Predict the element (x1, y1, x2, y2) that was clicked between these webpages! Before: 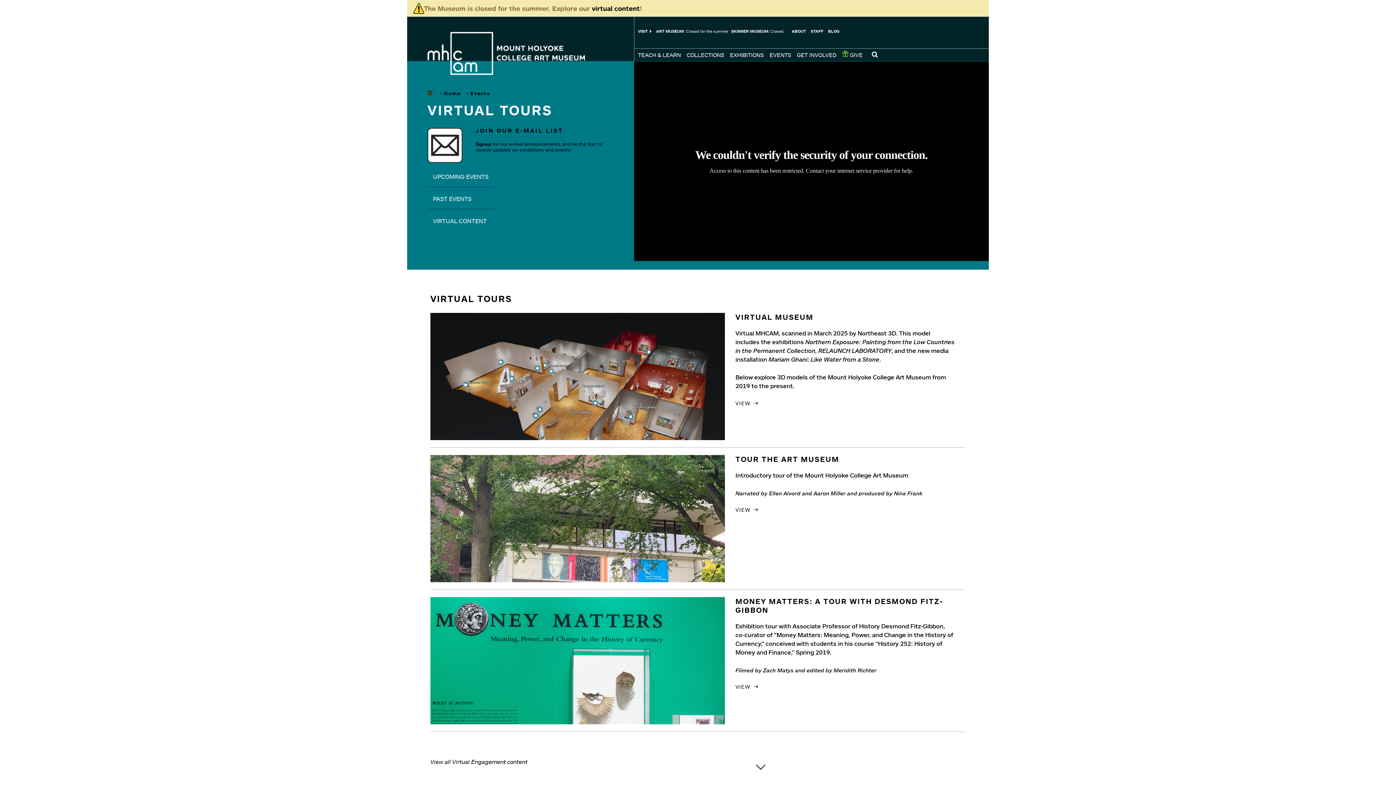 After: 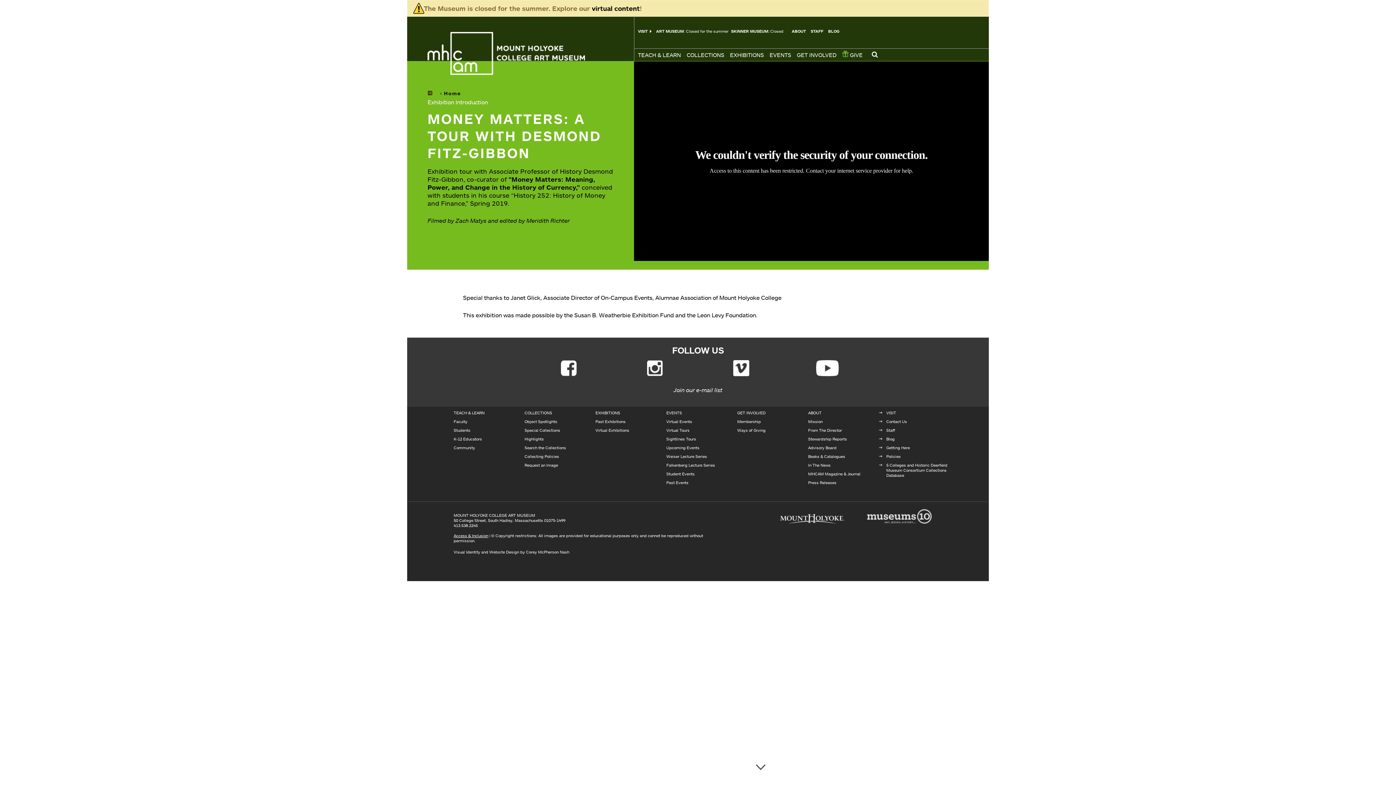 Action: label: MONEY MATTERS: A TOUR WITH DESMOND FITZ-GIBBON bbox: (735, 597, 943, 614)